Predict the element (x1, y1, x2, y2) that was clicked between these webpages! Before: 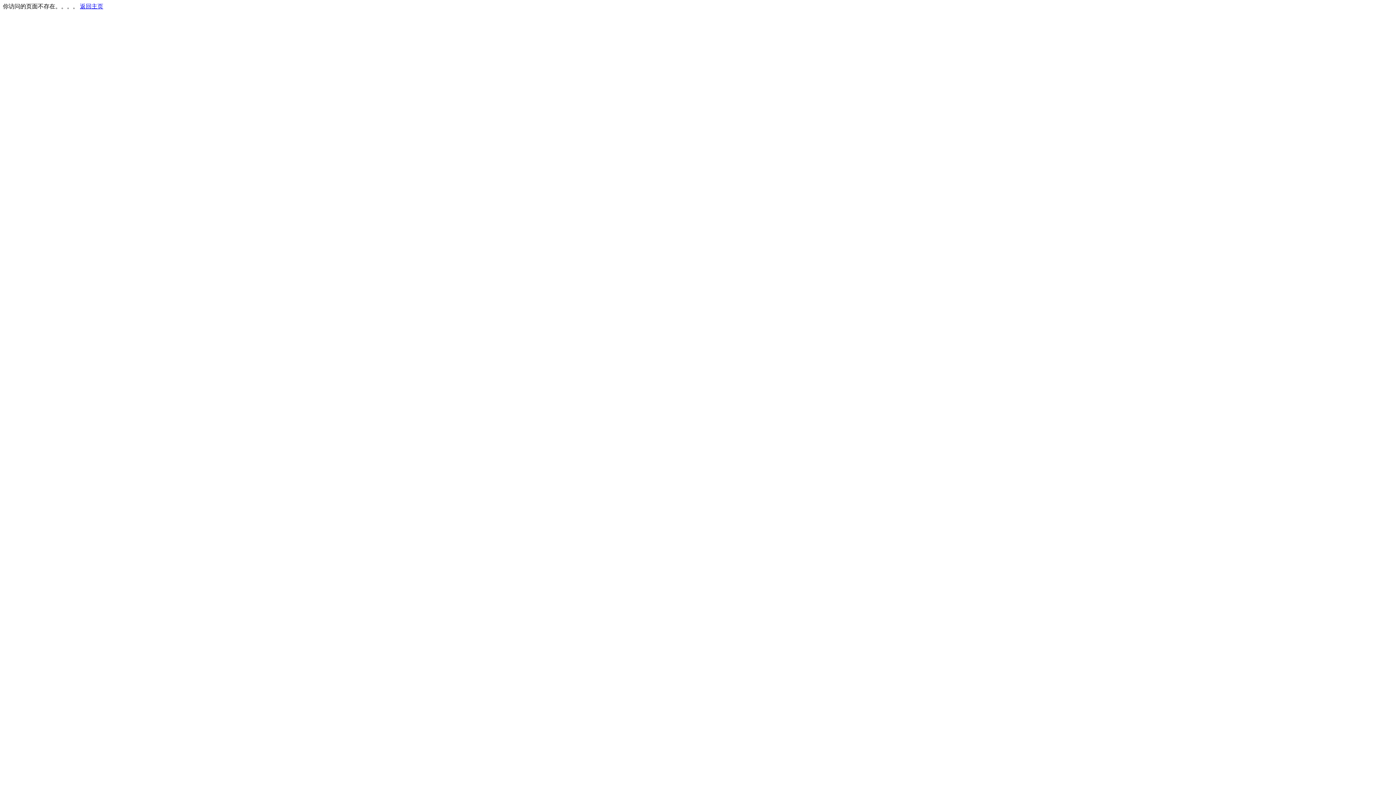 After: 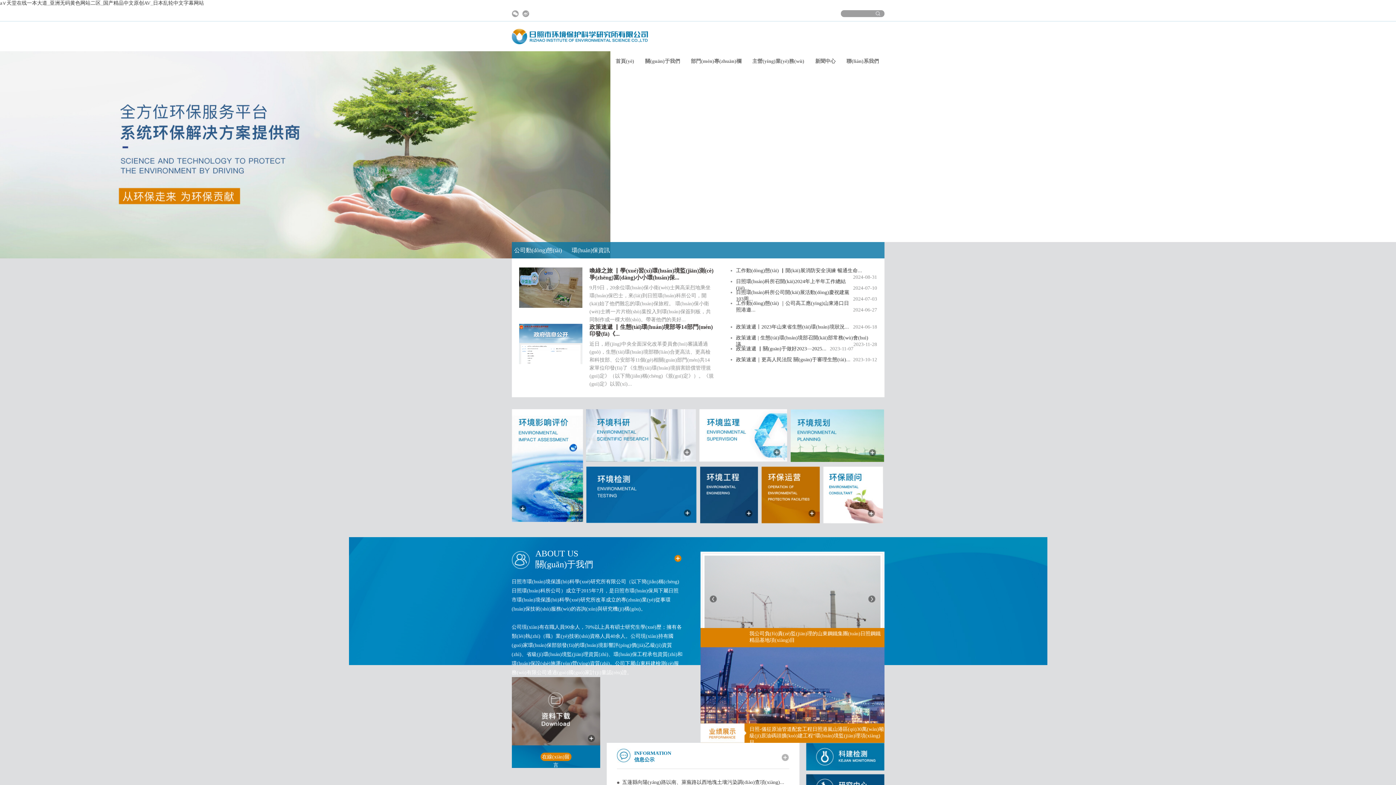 Action: label: 返回主页 bbox: (80, 3, 103, 9)